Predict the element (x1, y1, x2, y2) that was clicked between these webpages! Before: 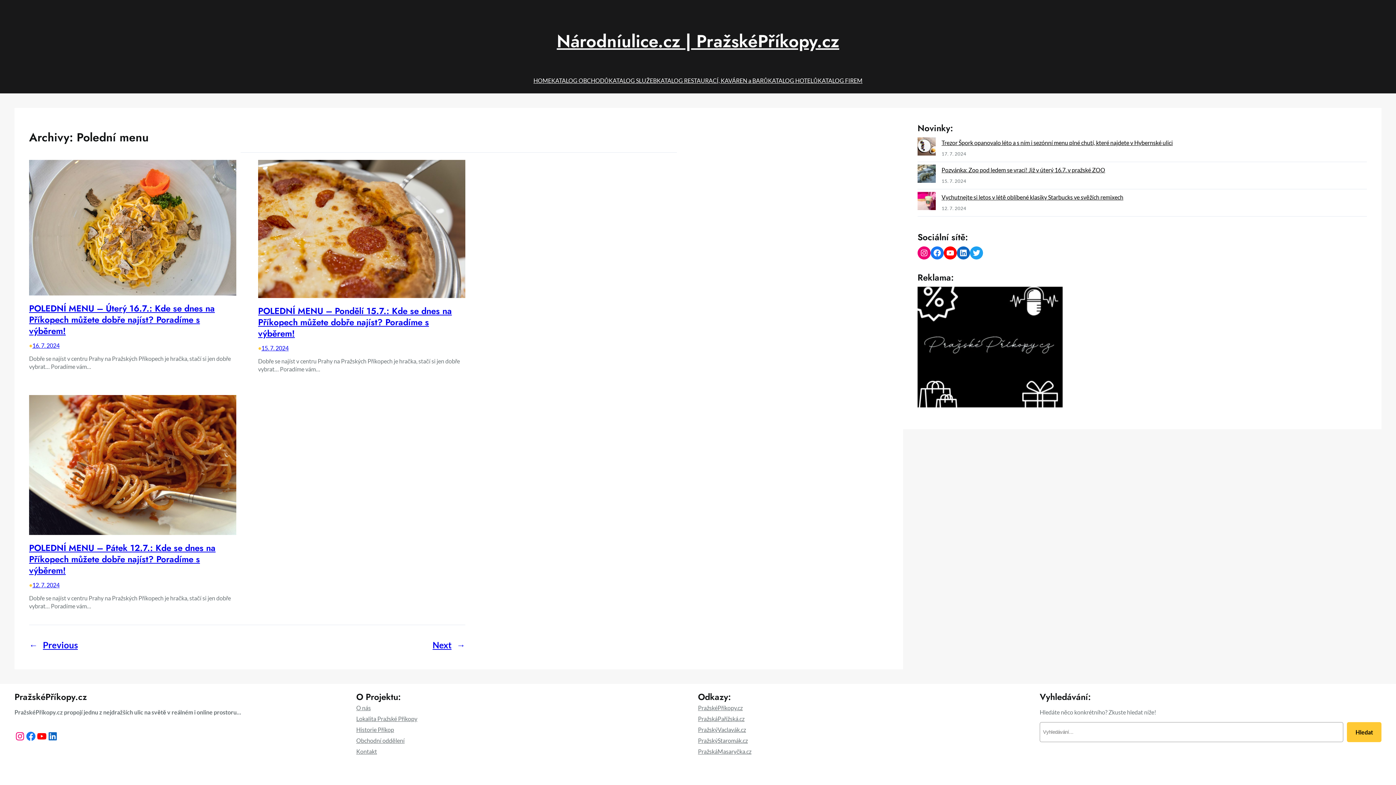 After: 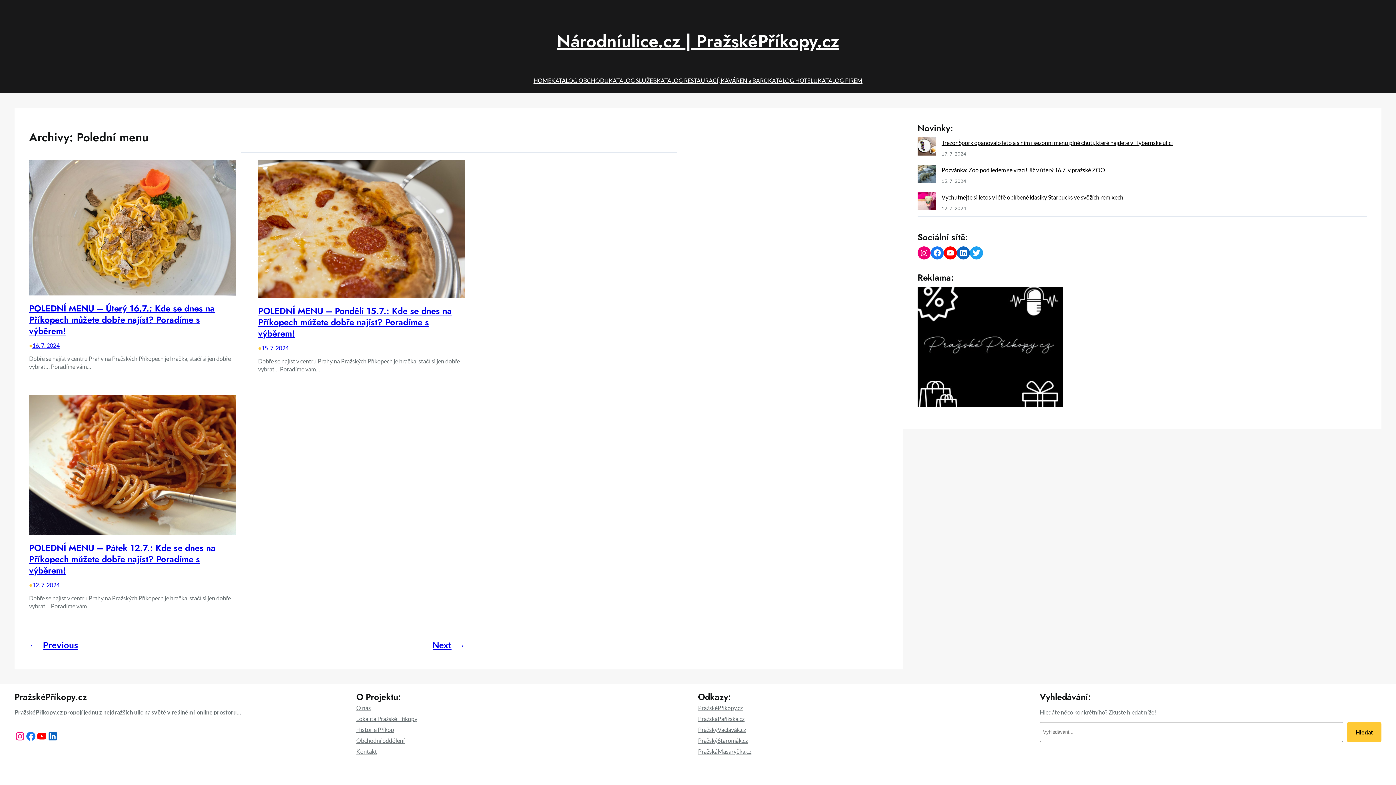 Action: label: PražskýVaclavák.cz bbox: (698, 724, 746, 735)